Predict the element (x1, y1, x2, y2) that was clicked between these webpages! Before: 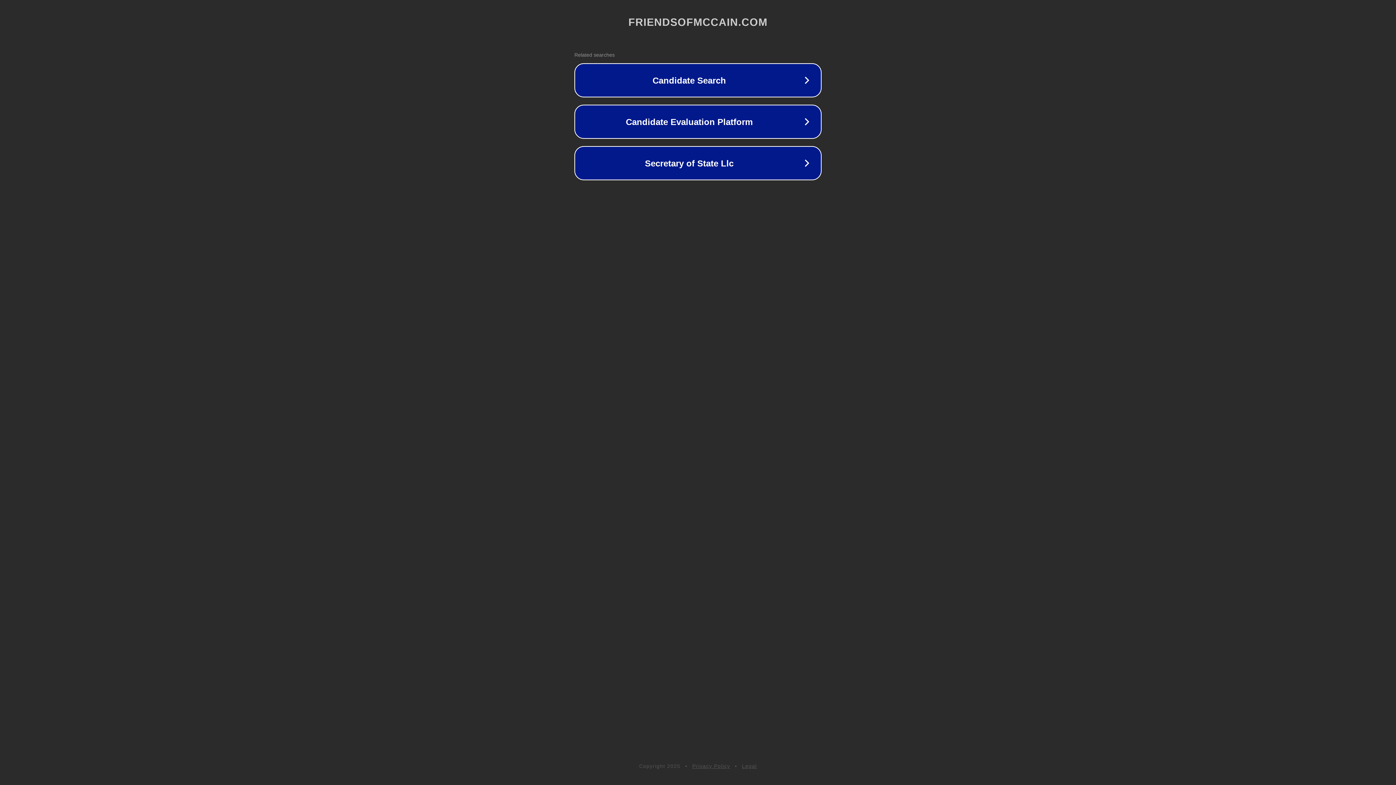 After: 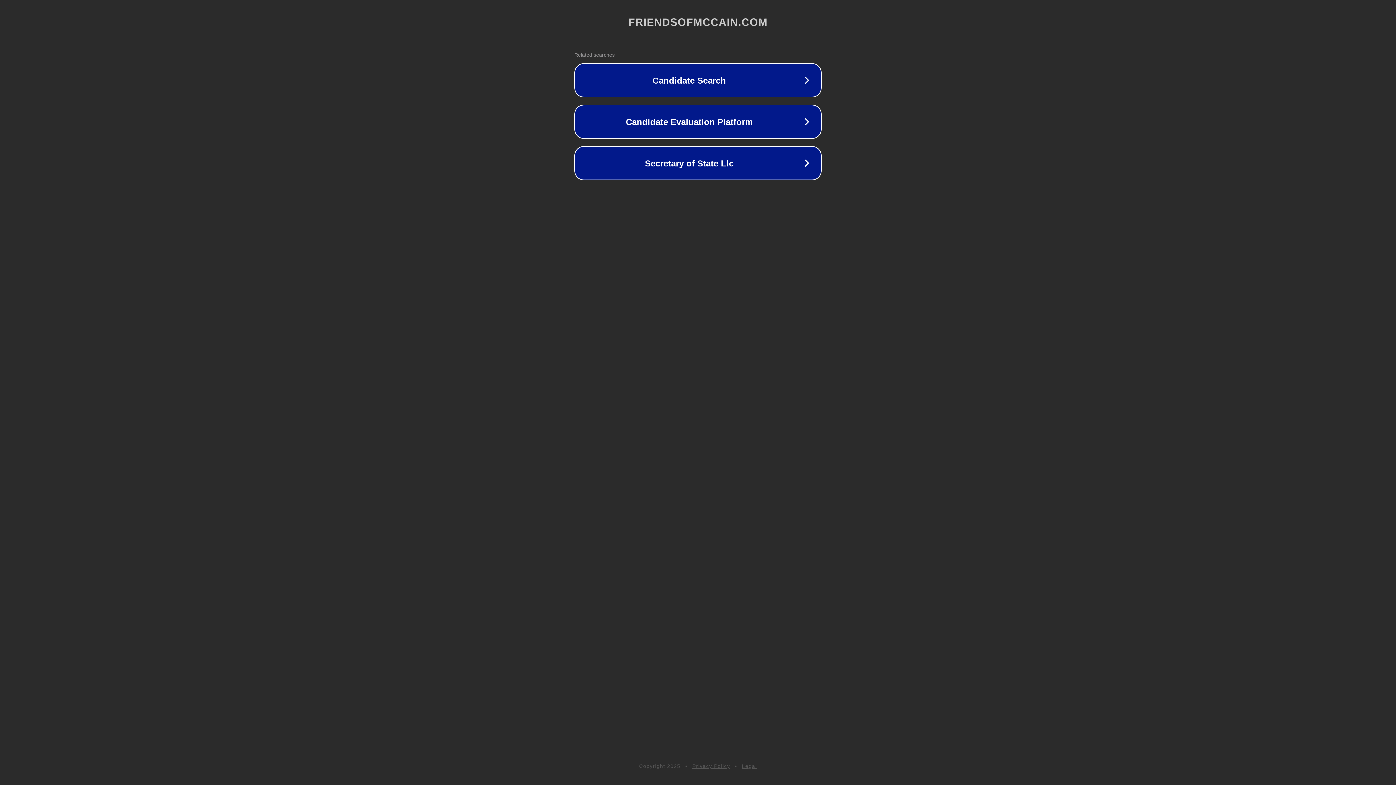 Action: label: Privacy Policy bbox: (692, 763, 730, 769)